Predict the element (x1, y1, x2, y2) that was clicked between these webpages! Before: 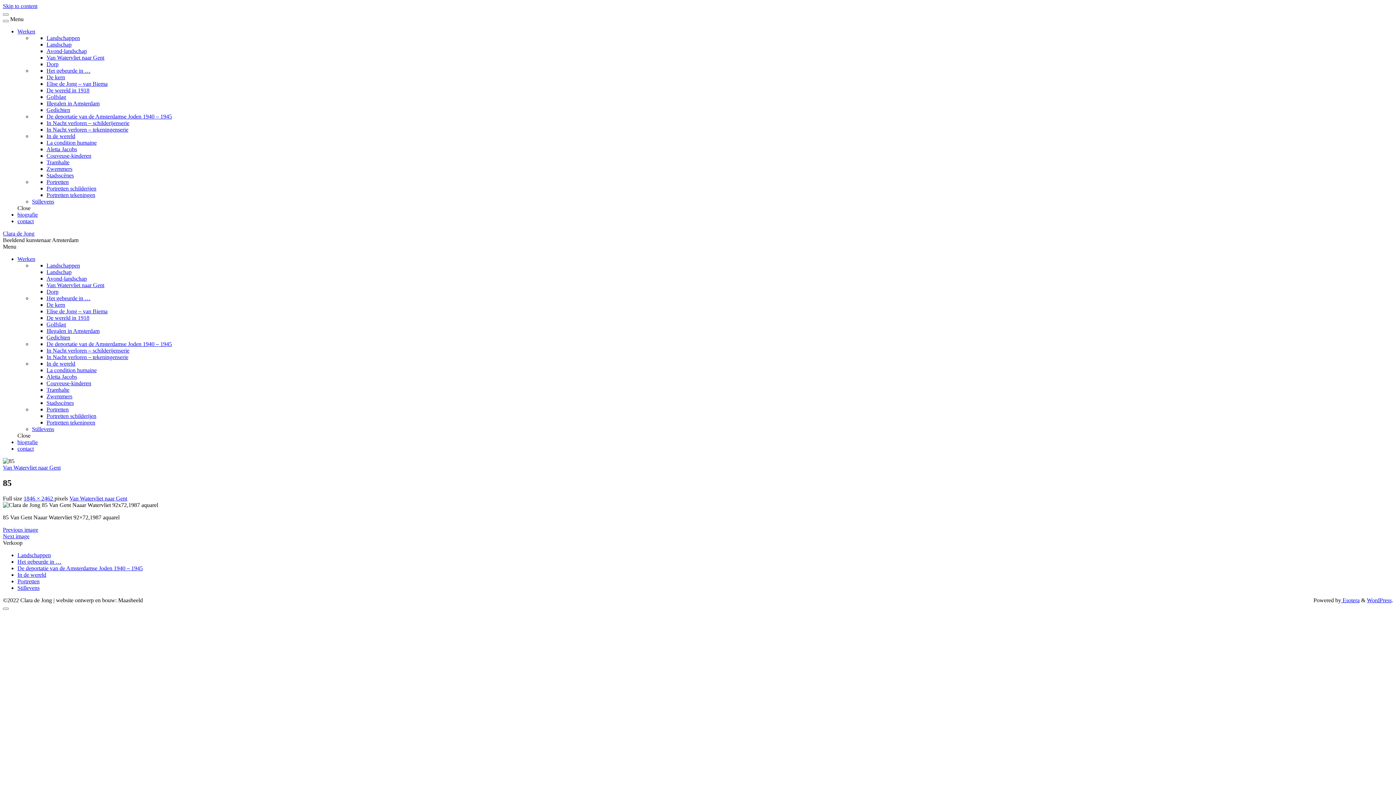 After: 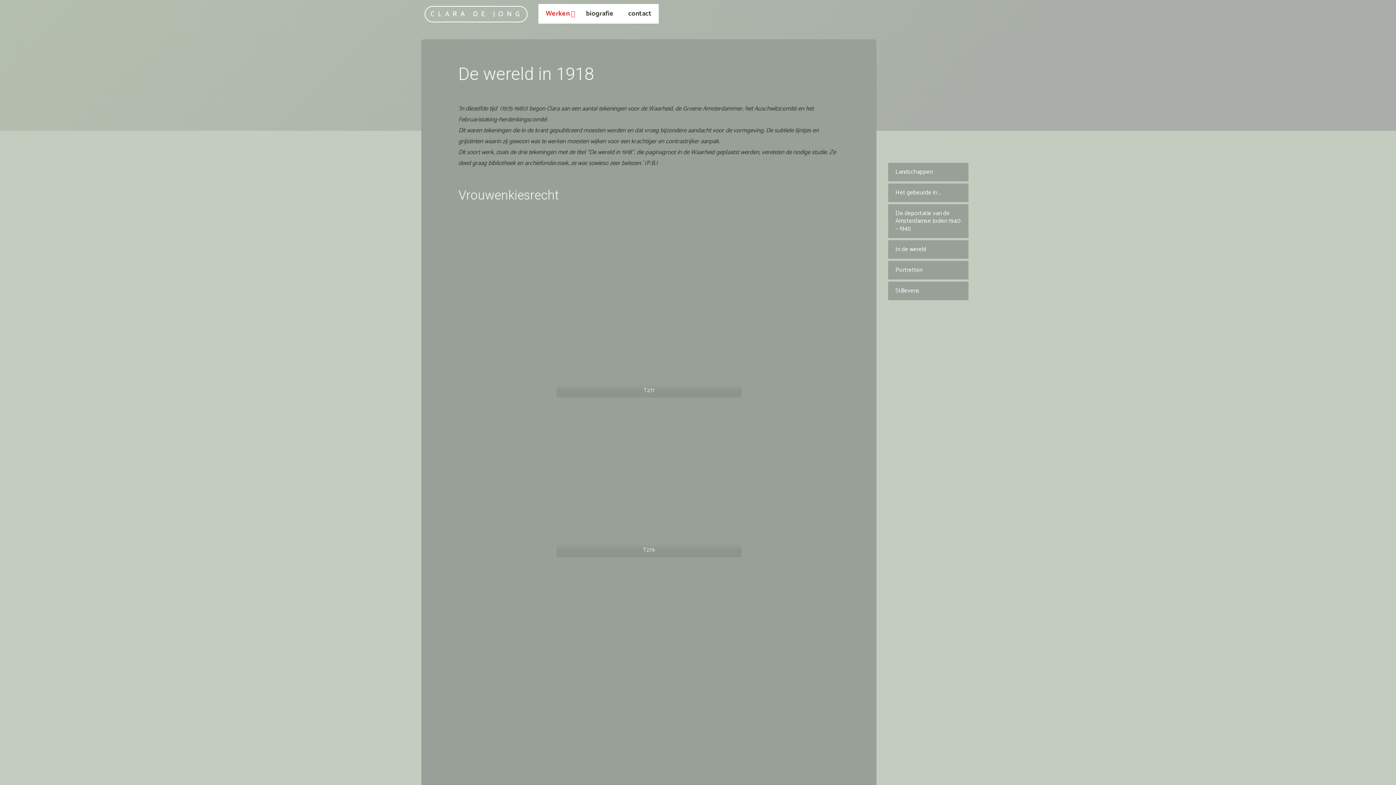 Action: label: De wereld in 1918 bbox: (46, 87, 89, 93)